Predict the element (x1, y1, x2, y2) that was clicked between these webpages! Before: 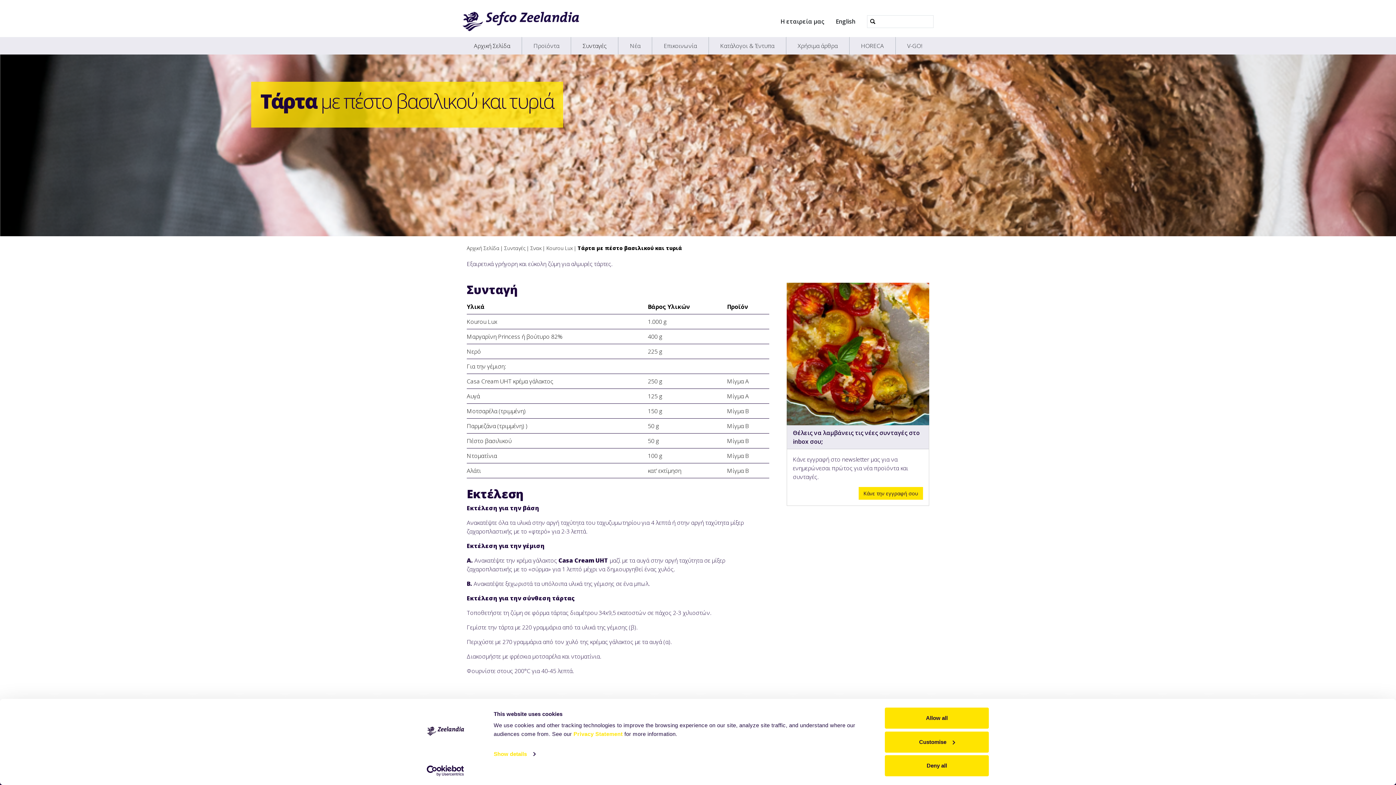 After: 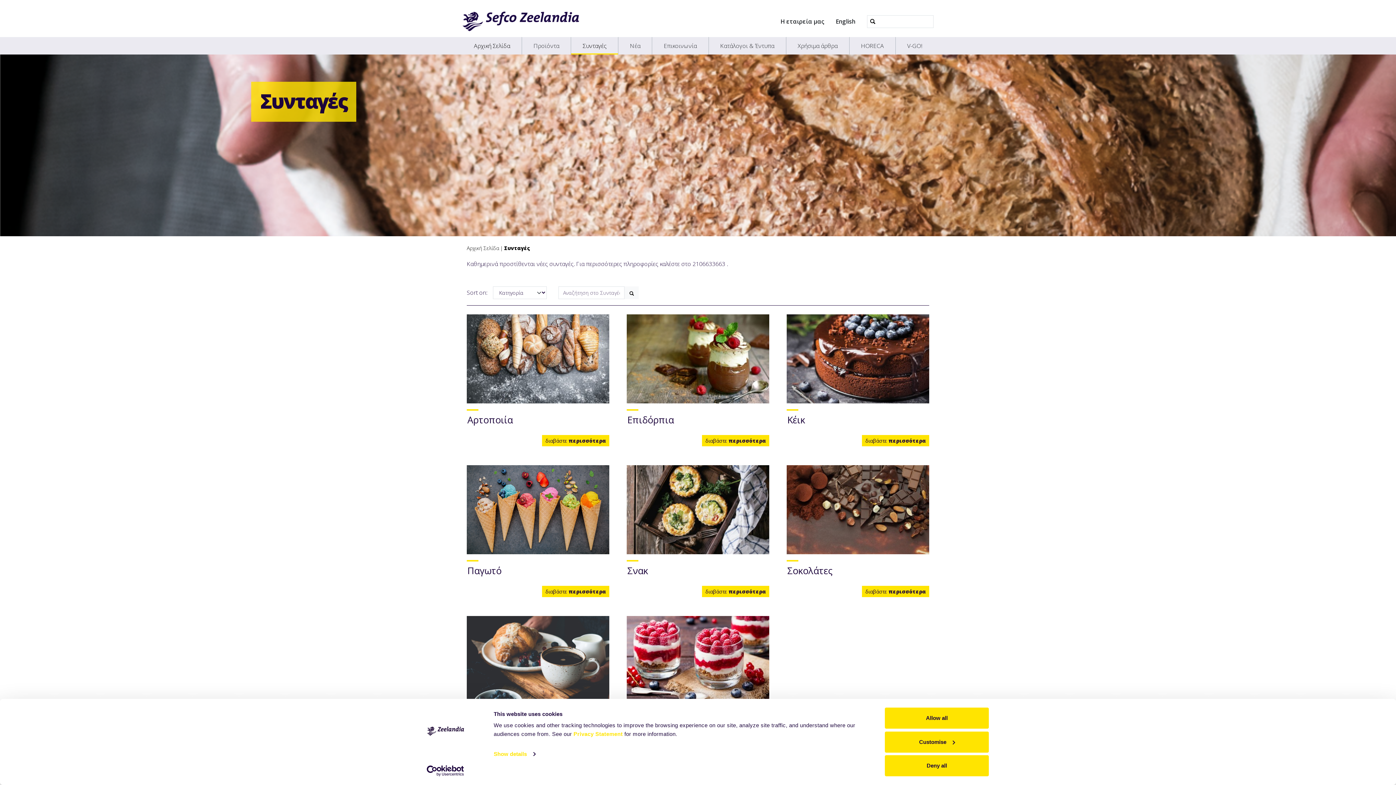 Action: bbox: (504, 244, 529, 252) label: Συνταγές